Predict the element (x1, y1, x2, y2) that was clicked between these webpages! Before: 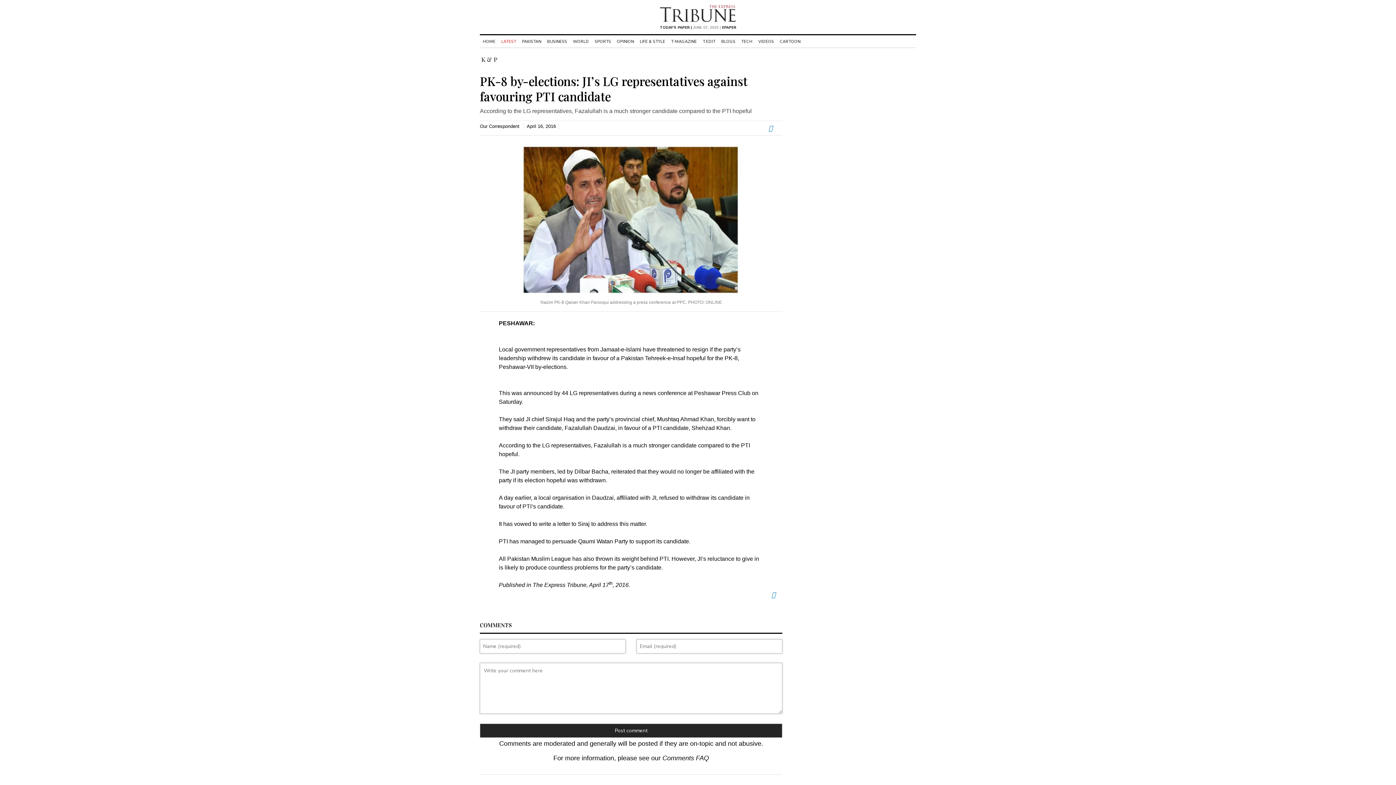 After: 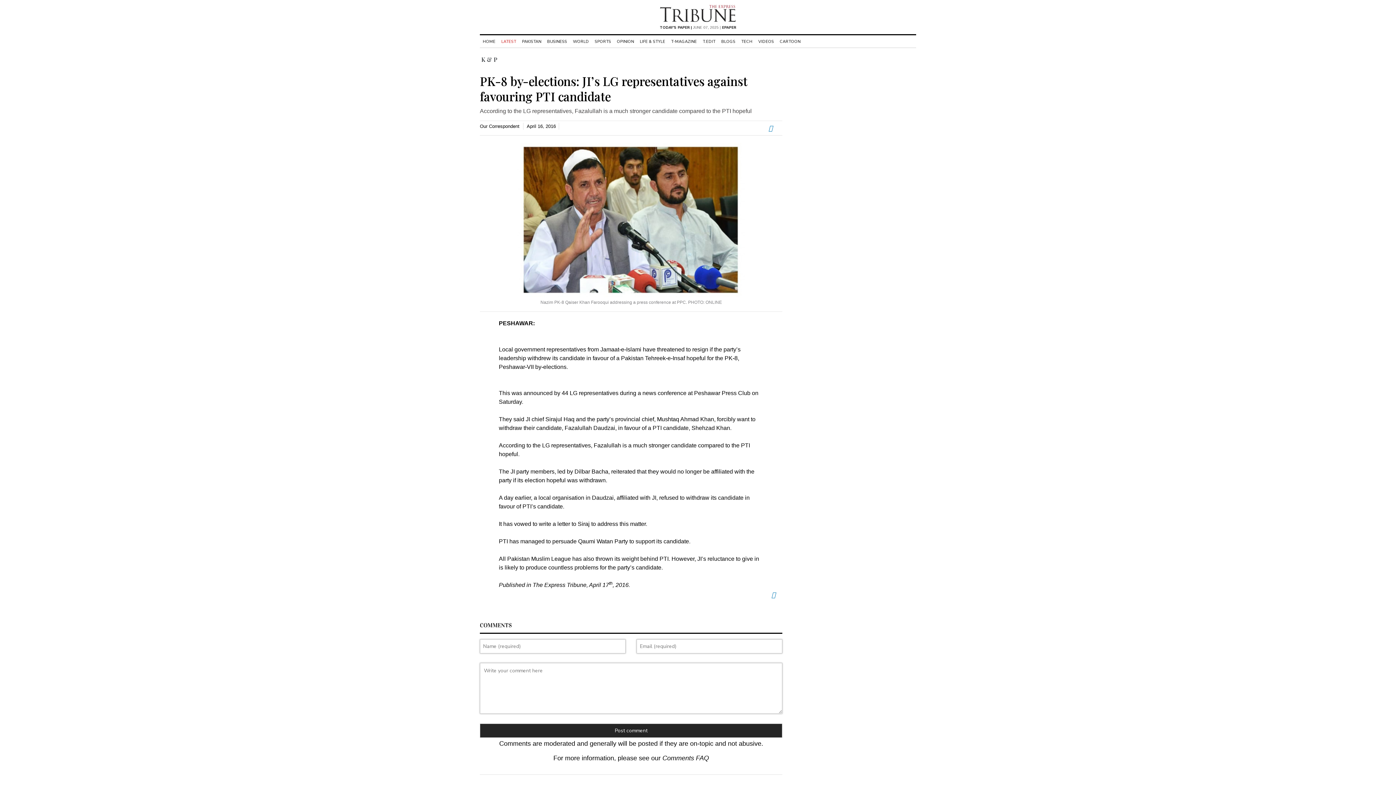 Action: bbox: (781, 590, 782, 600) label: email